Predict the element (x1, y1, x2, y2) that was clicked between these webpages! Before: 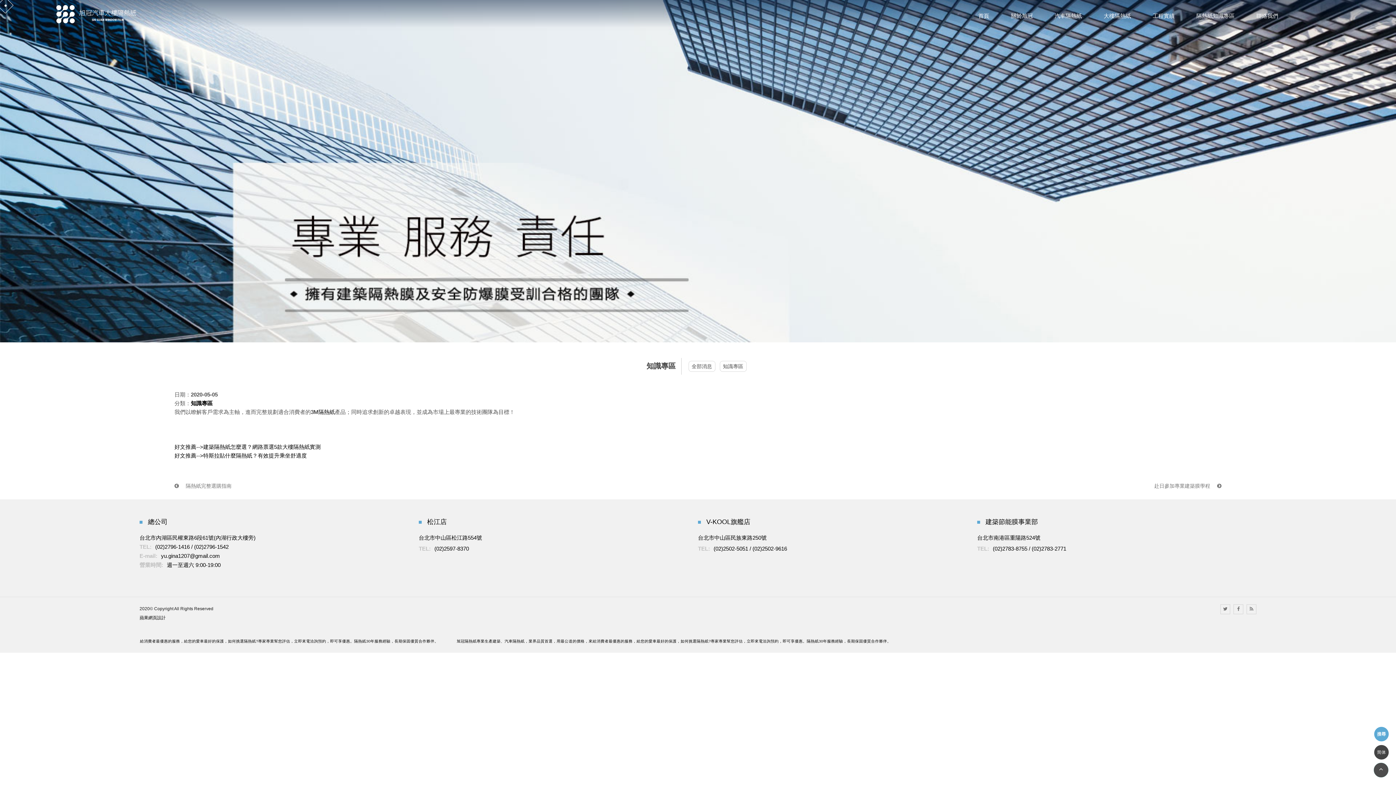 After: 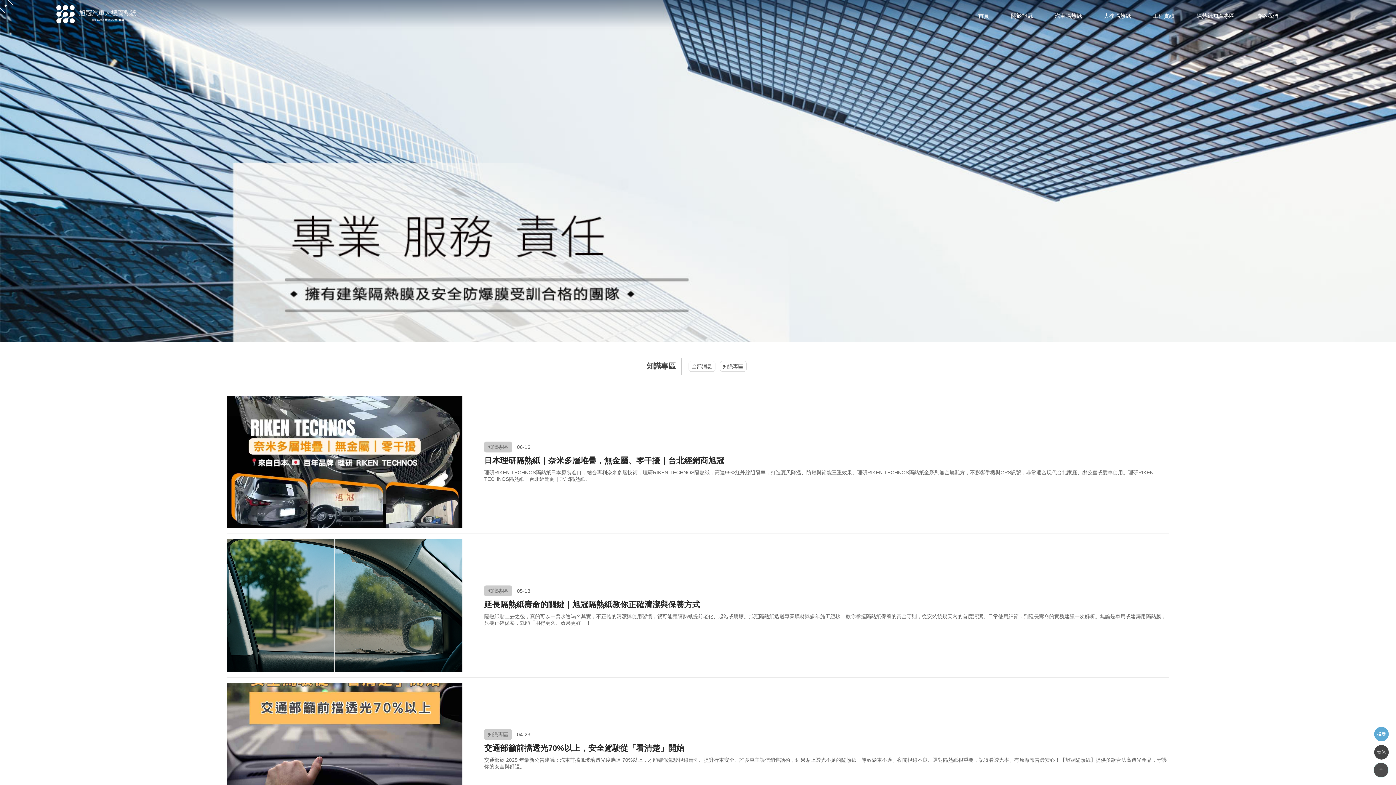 Action: label: 知識專區 bbox: (719, 361, 746, 372)